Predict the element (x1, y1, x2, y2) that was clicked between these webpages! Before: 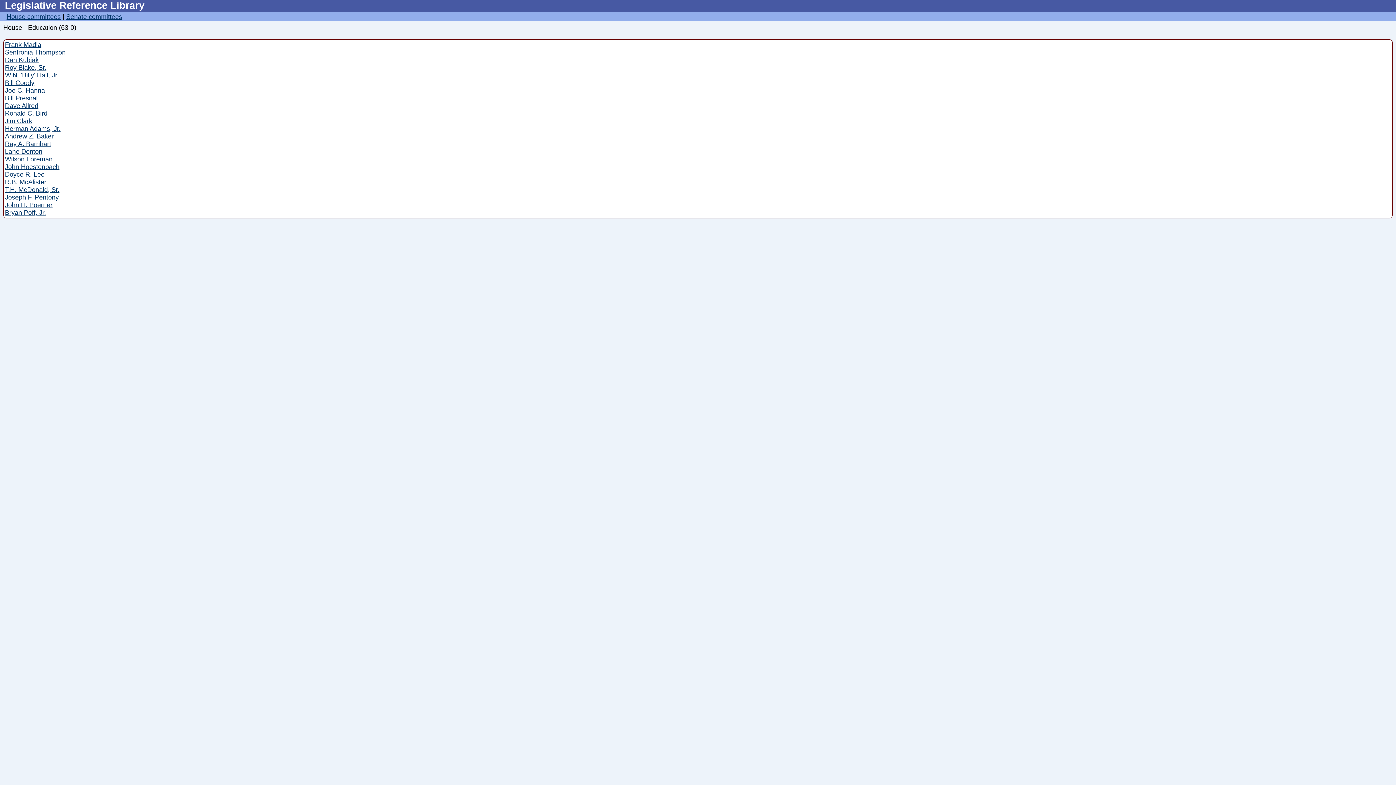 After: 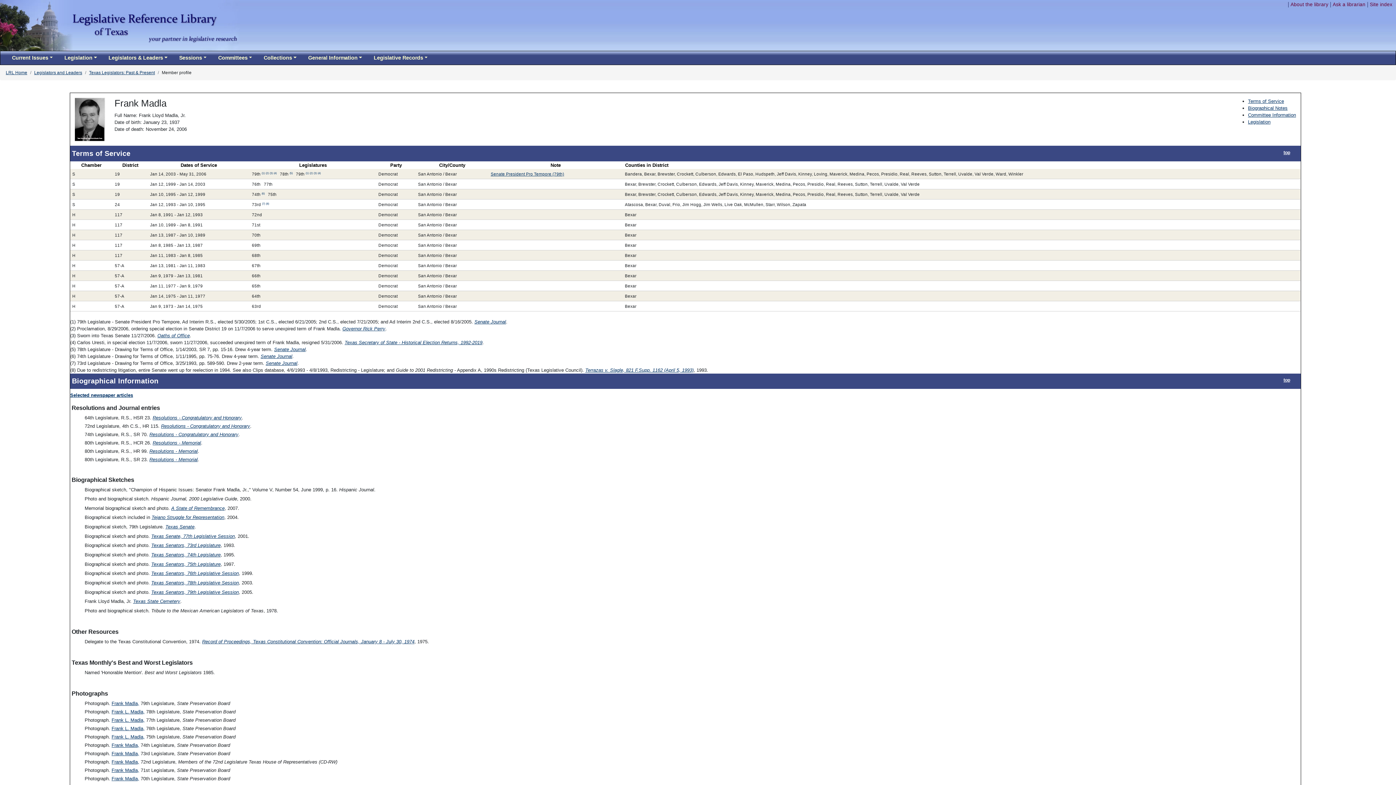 Action: label: Frank Madla bbox: (4, 41, 41, 48)